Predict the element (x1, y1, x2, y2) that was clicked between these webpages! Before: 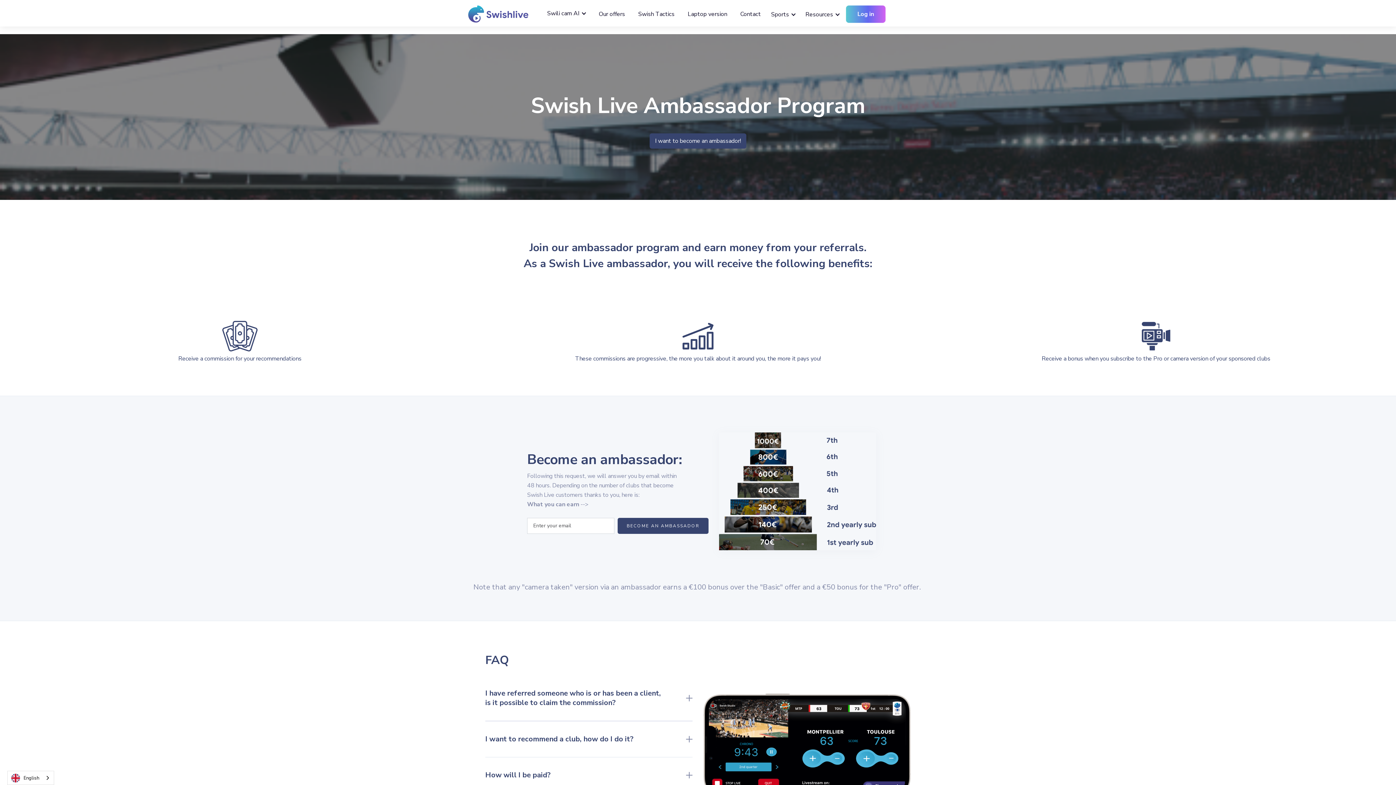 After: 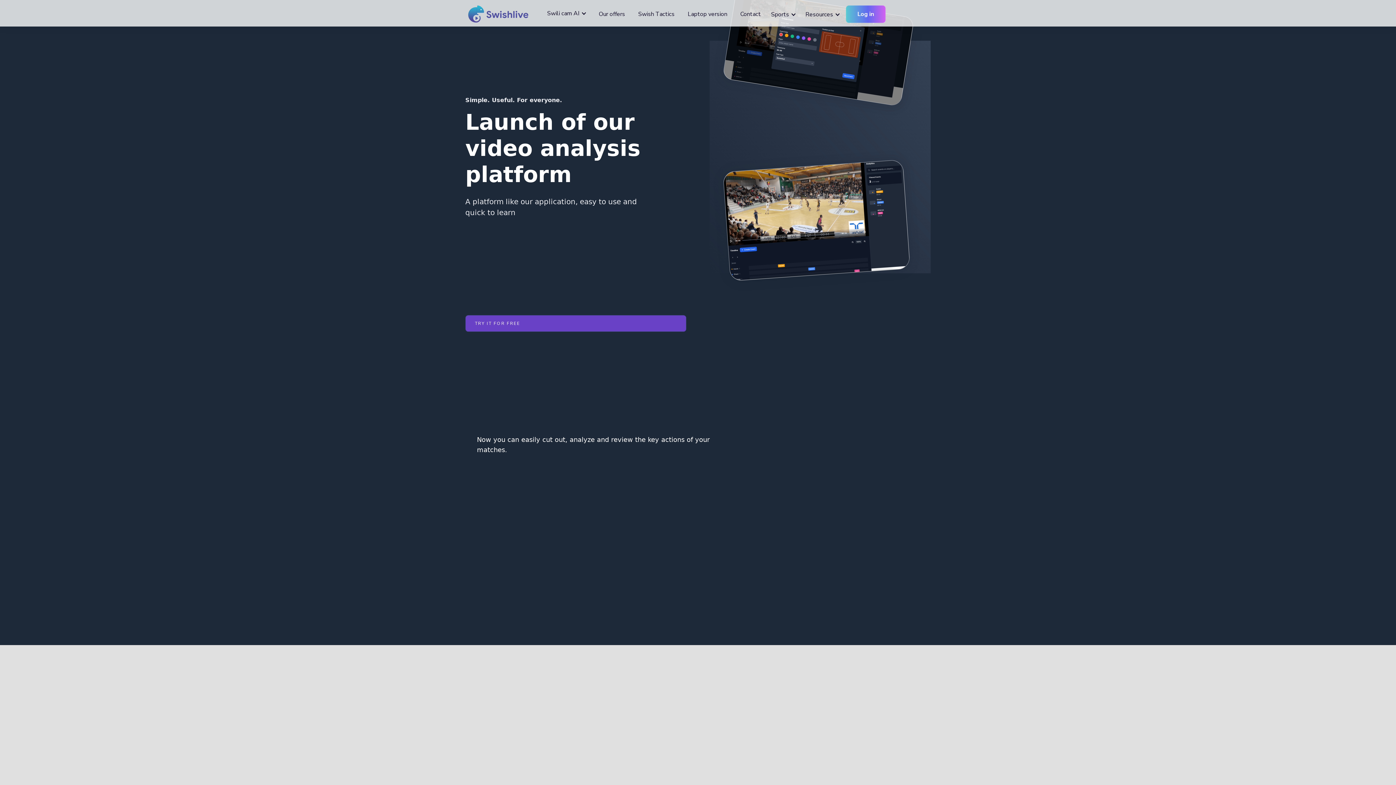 Action: bbox: (634, 8, 678, 20) label: Swish Tactics